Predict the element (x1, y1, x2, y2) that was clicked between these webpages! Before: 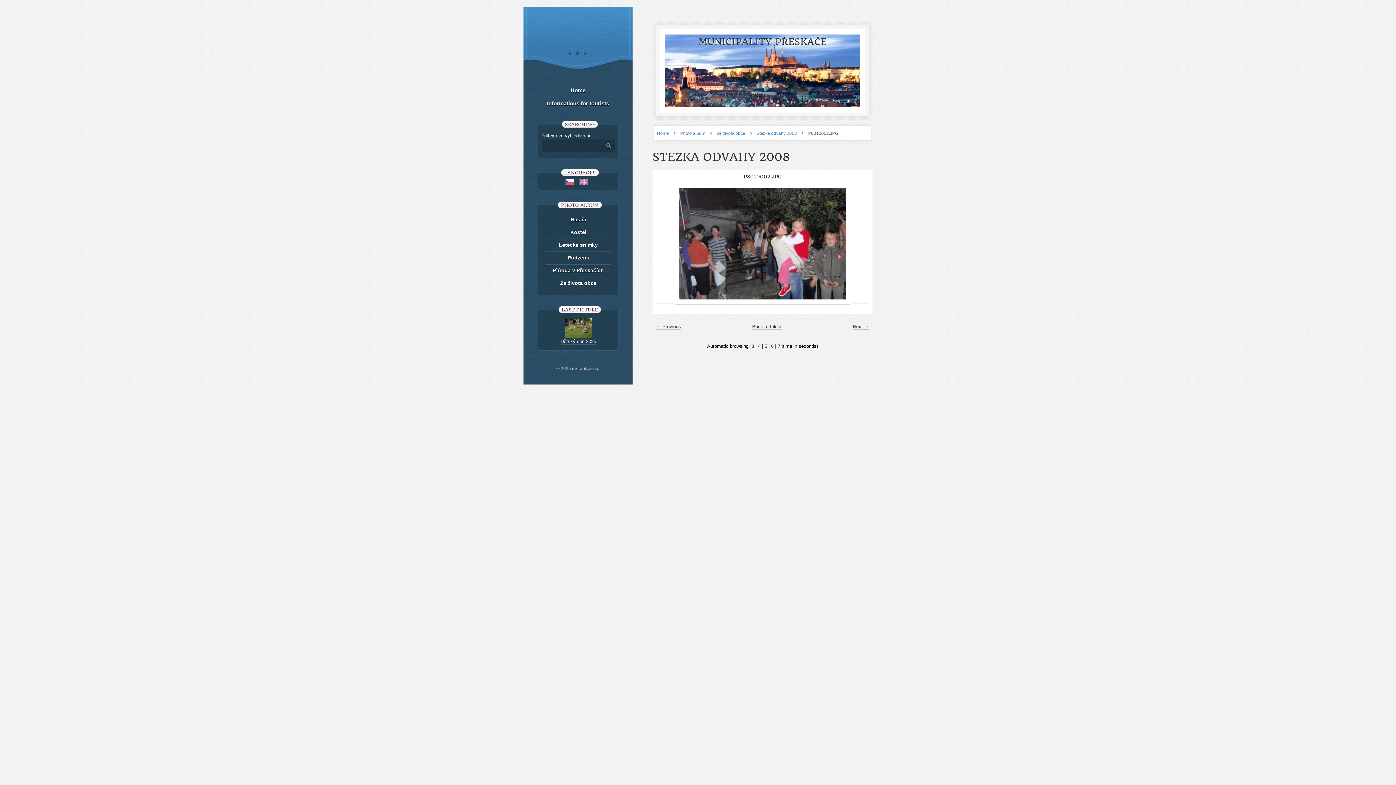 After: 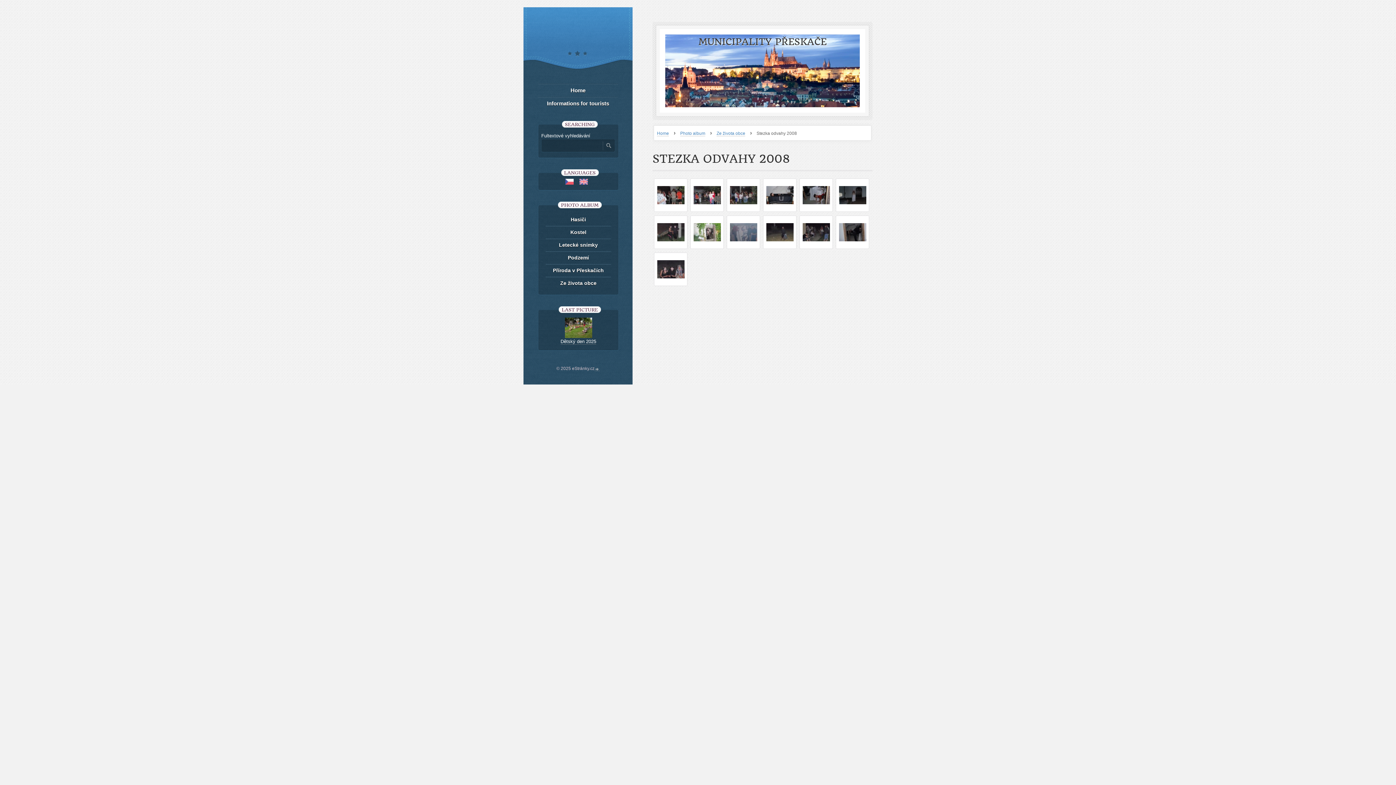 Action: label: Stezka odvahy 2008 bbox: (756, 130, 797, 136)